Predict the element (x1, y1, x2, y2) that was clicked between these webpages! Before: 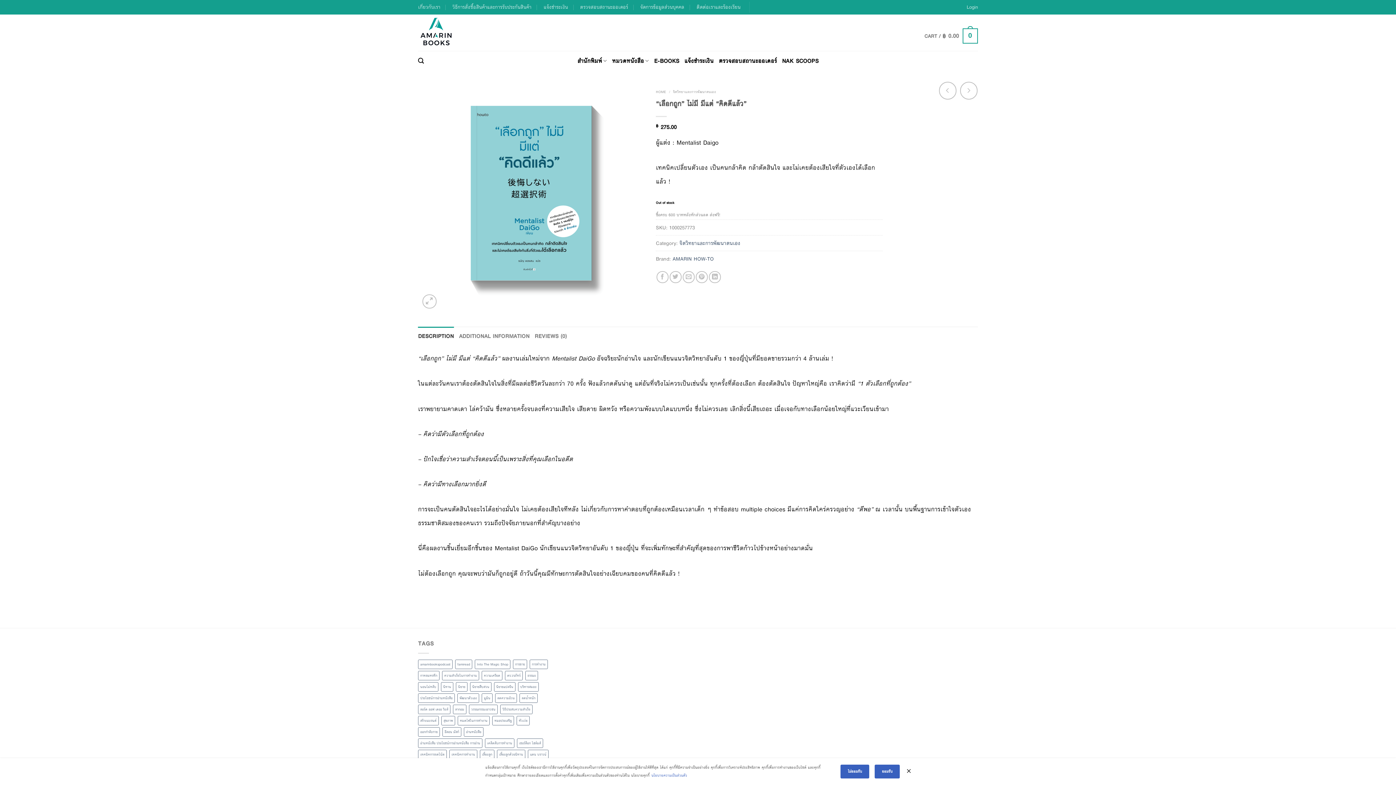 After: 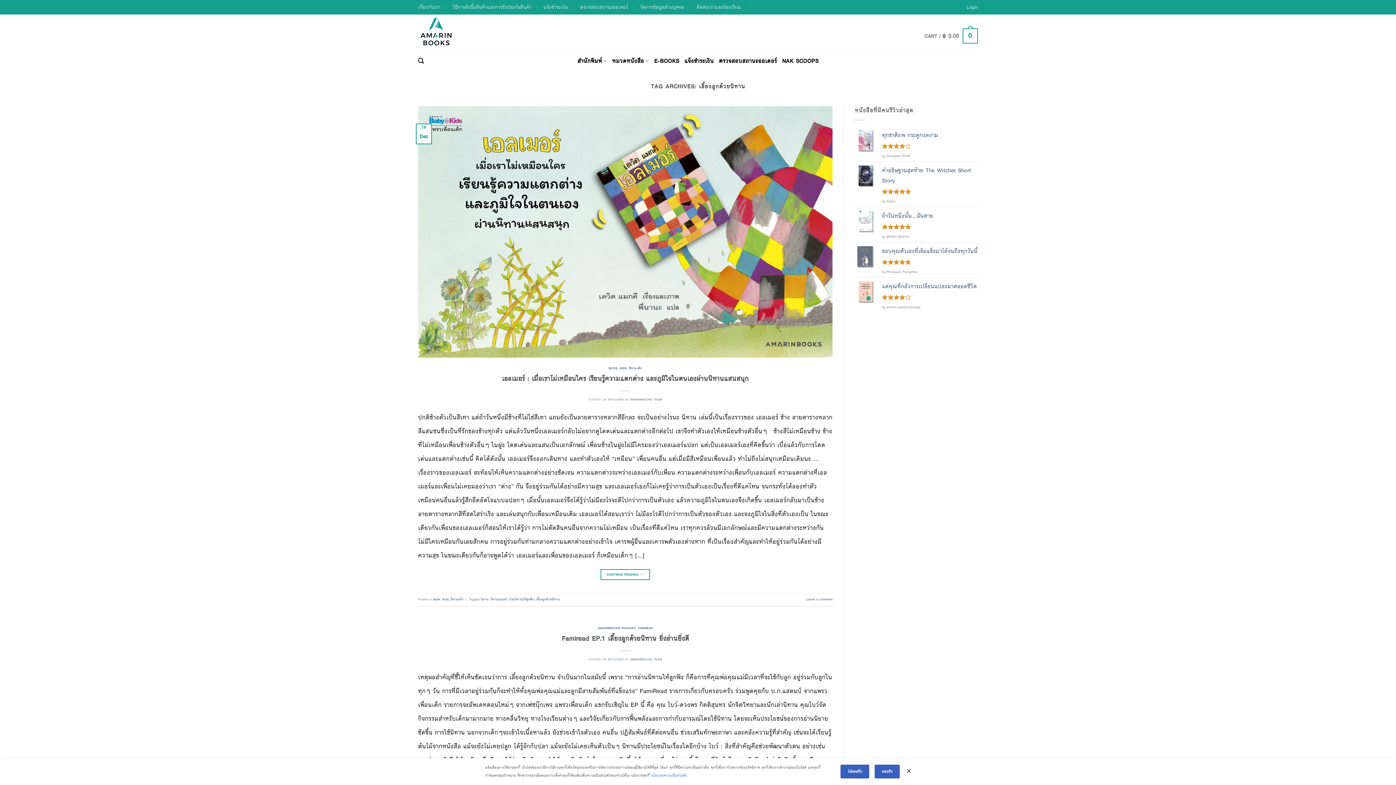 Action: label: เลี้ยงลูกด้วยนิทาน (6 items) bbox: (497, 750, 525, 759)